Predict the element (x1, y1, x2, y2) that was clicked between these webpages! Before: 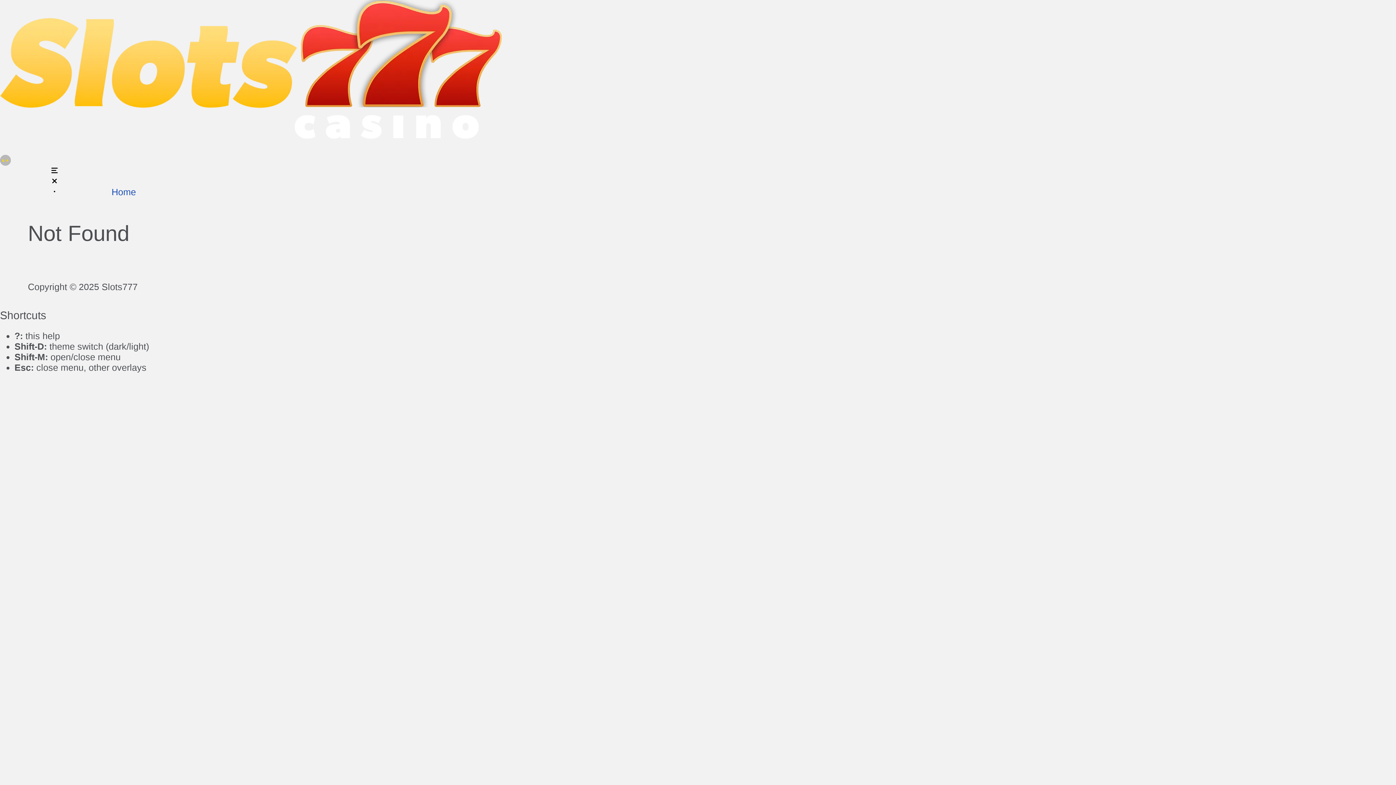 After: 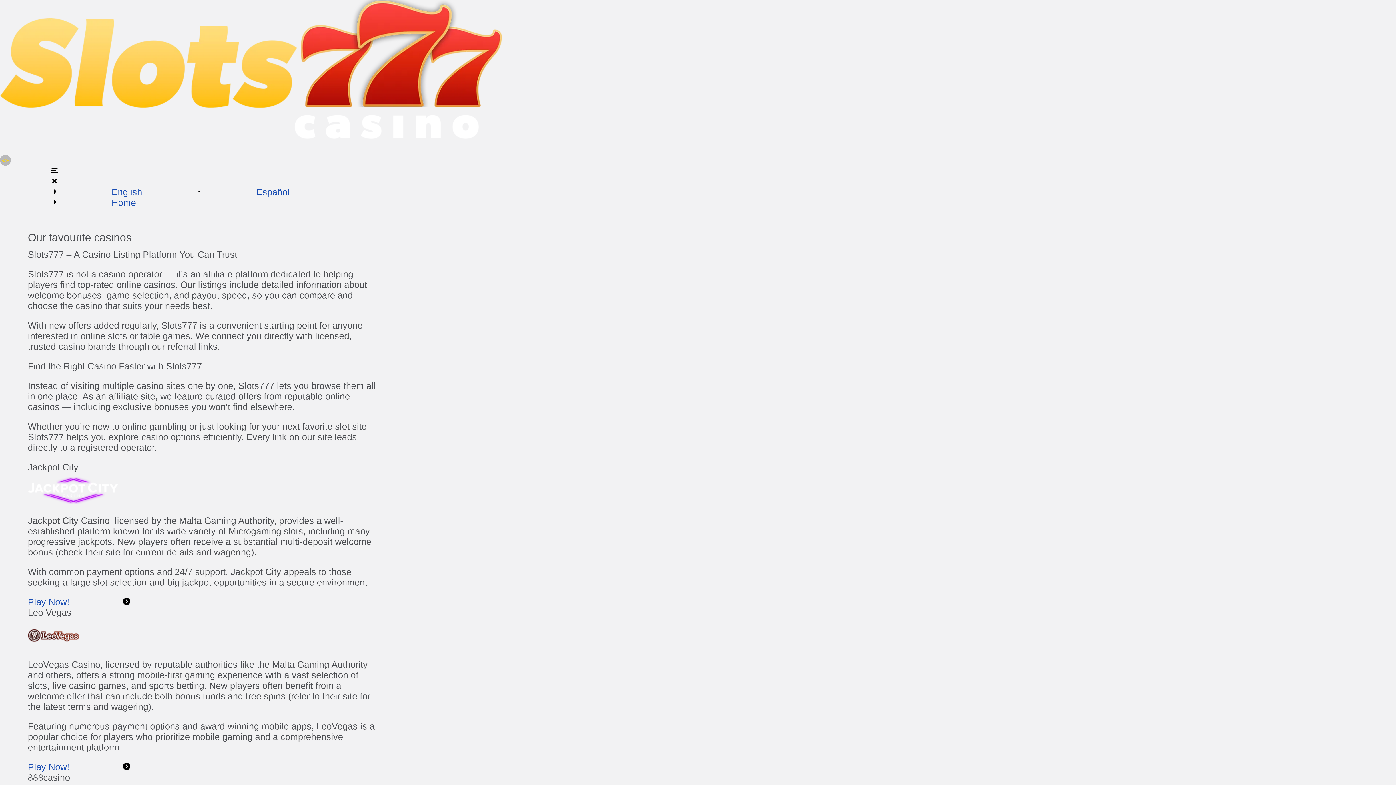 Action: bbox: (0, 186, 136, 197) label:  Home